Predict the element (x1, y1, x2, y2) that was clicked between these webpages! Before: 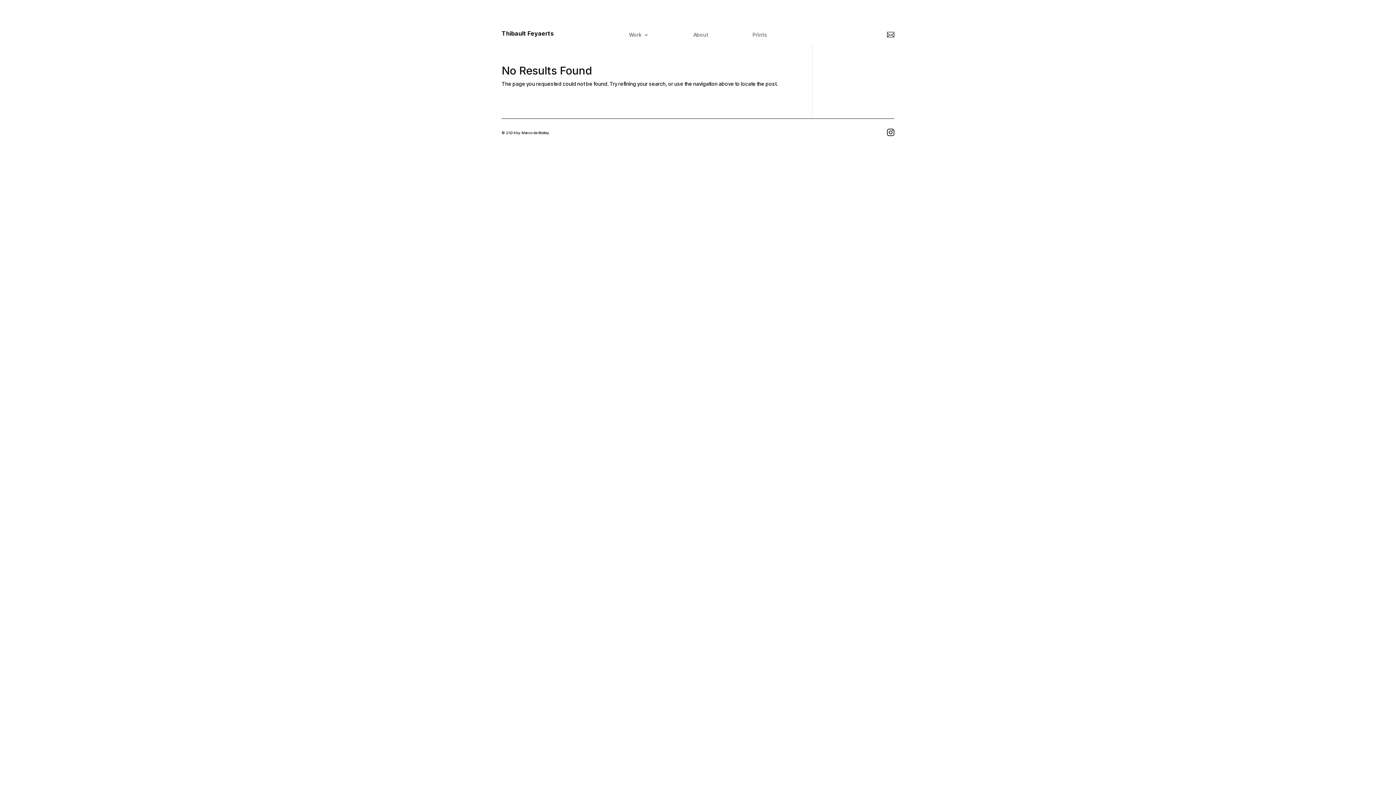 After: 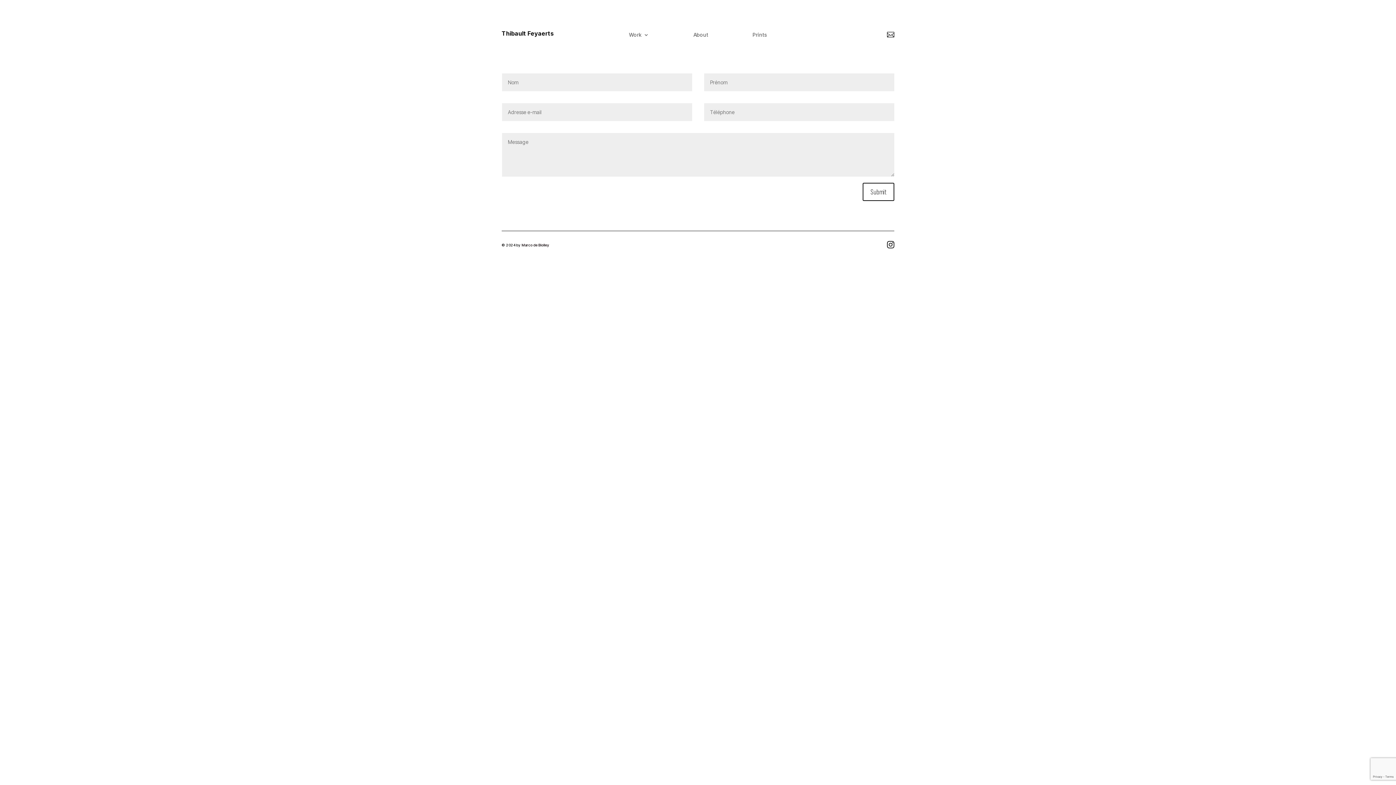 Action: bbox: (887, 32, 894, 38) label: 